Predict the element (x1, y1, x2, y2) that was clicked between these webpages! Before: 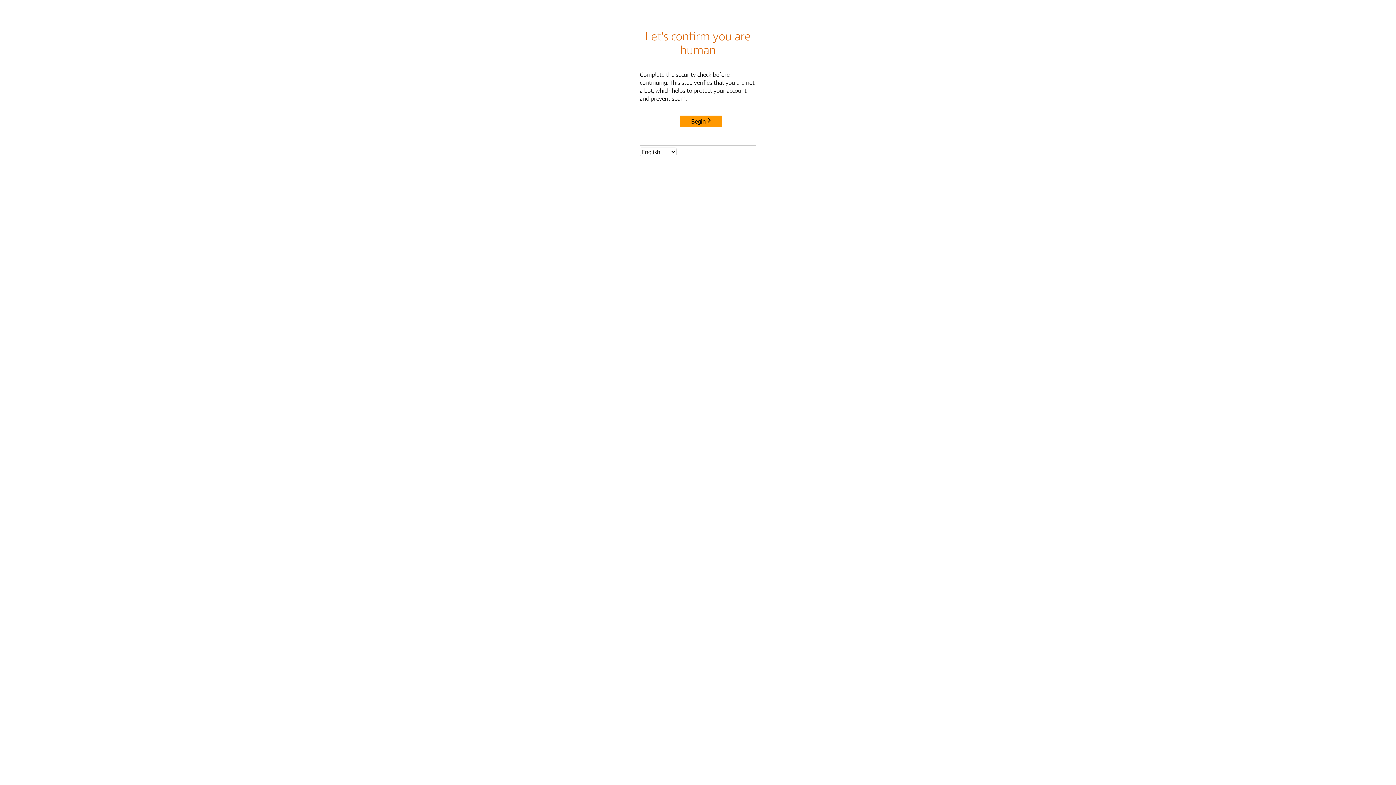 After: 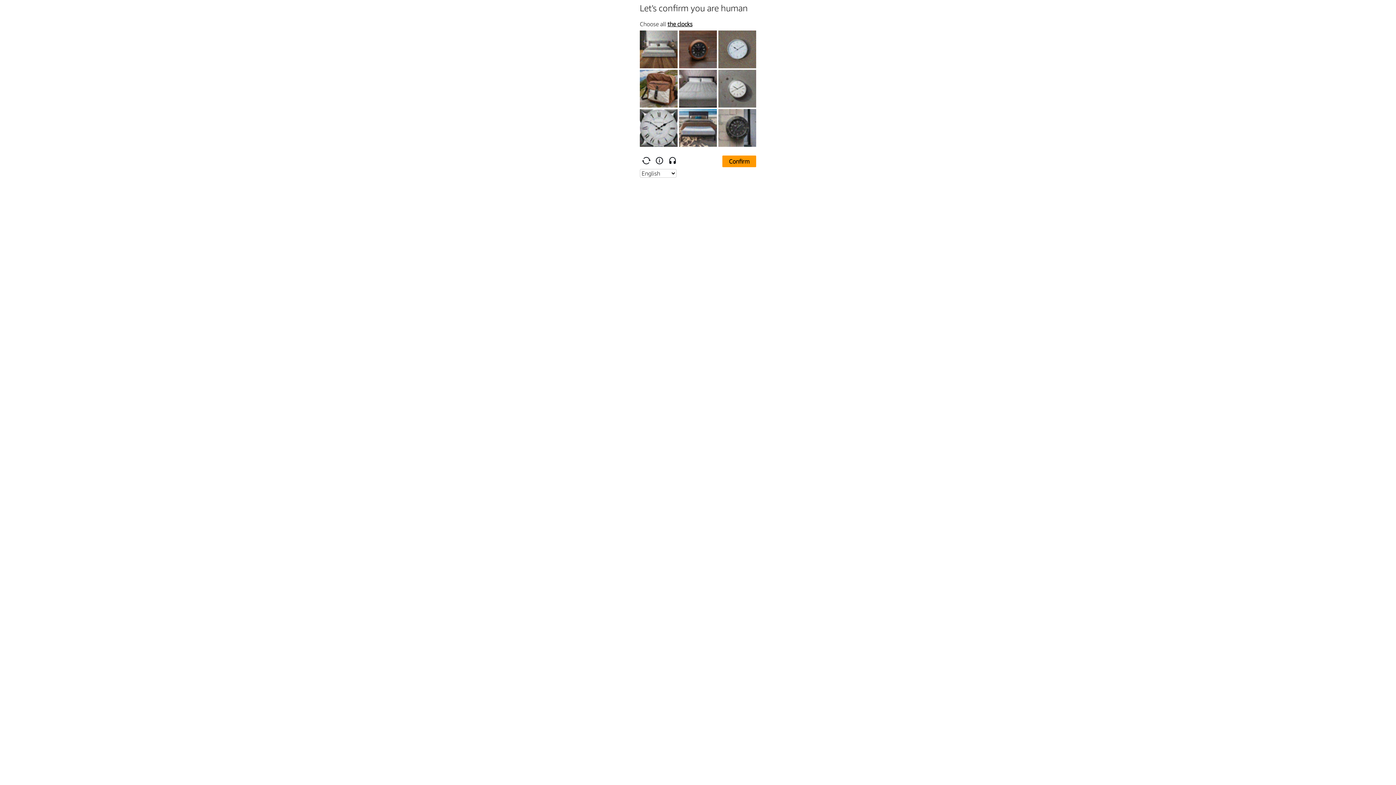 Action: label: Begin bbox: (680, 115, 722, 127)